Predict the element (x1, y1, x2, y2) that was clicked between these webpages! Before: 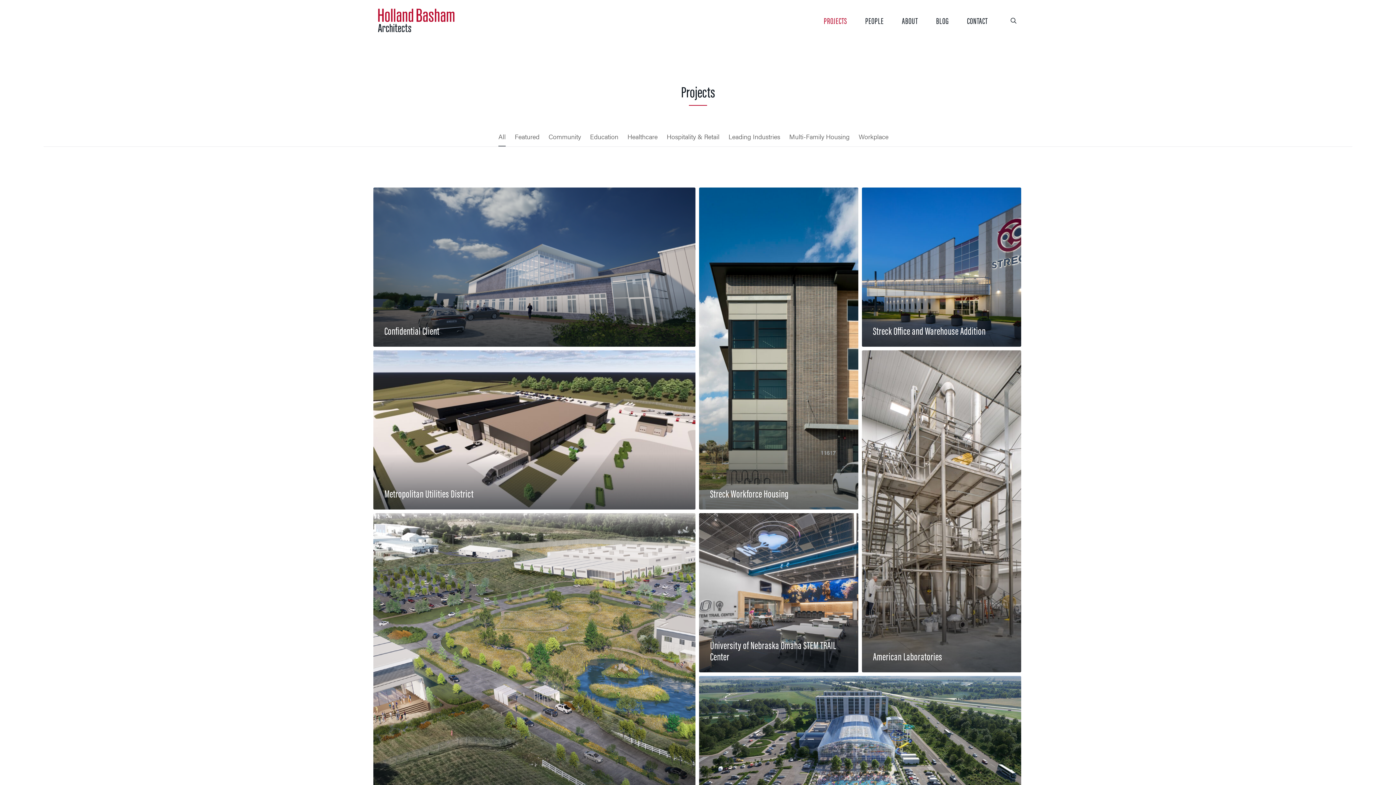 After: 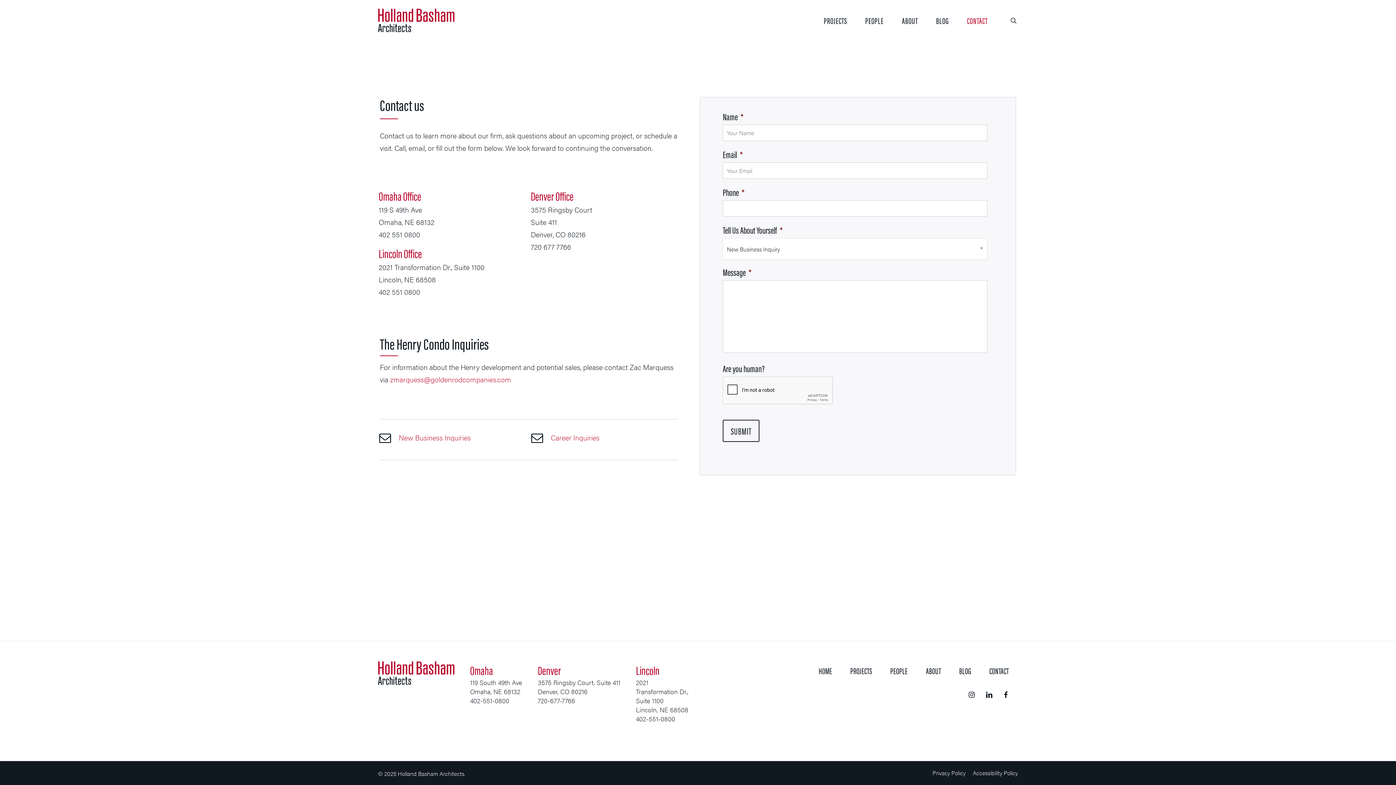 Action: label: CONTACT bbox: (958, 16, 997, 24)